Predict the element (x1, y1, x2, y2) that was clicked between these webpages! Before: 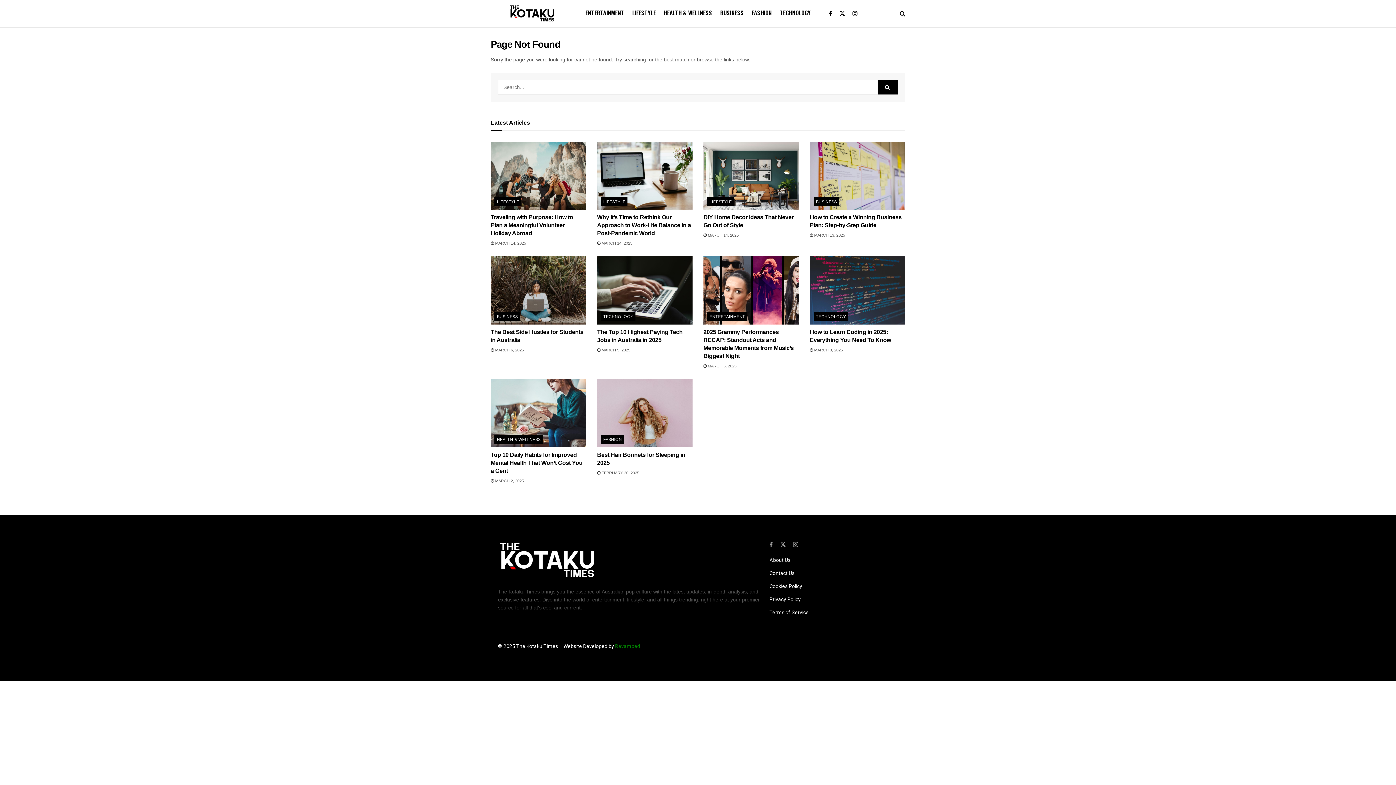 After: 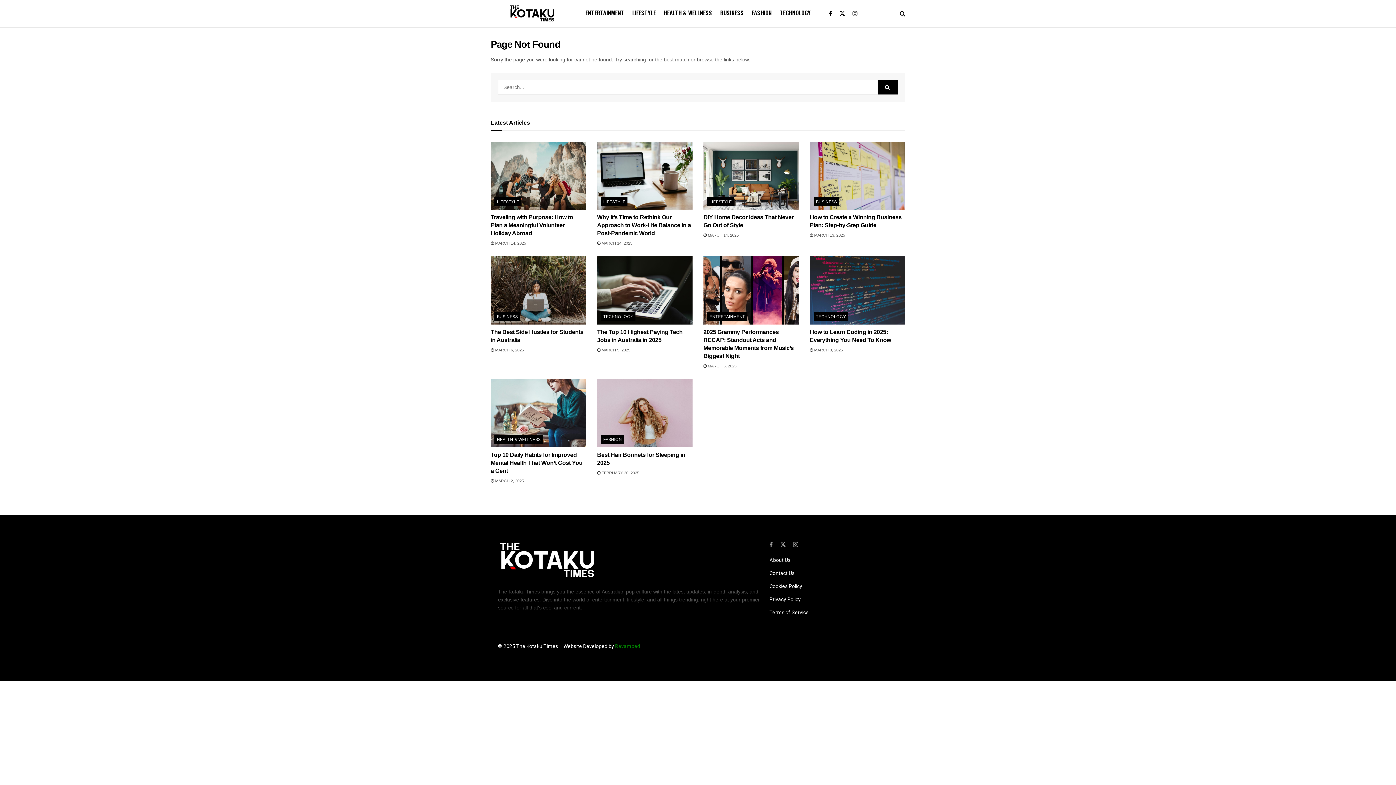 Action: label: Find us on Instagram bbox: (852, 0, 857, 27)